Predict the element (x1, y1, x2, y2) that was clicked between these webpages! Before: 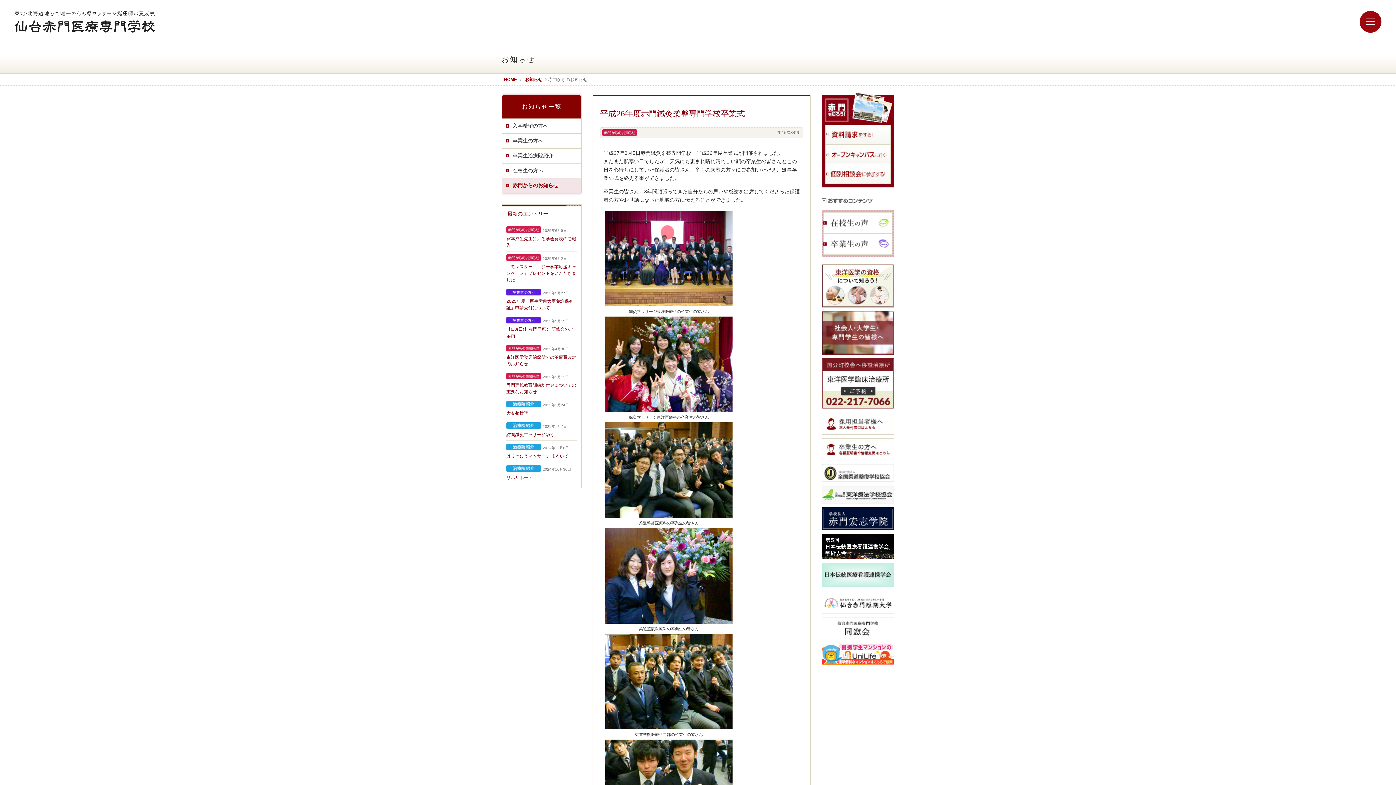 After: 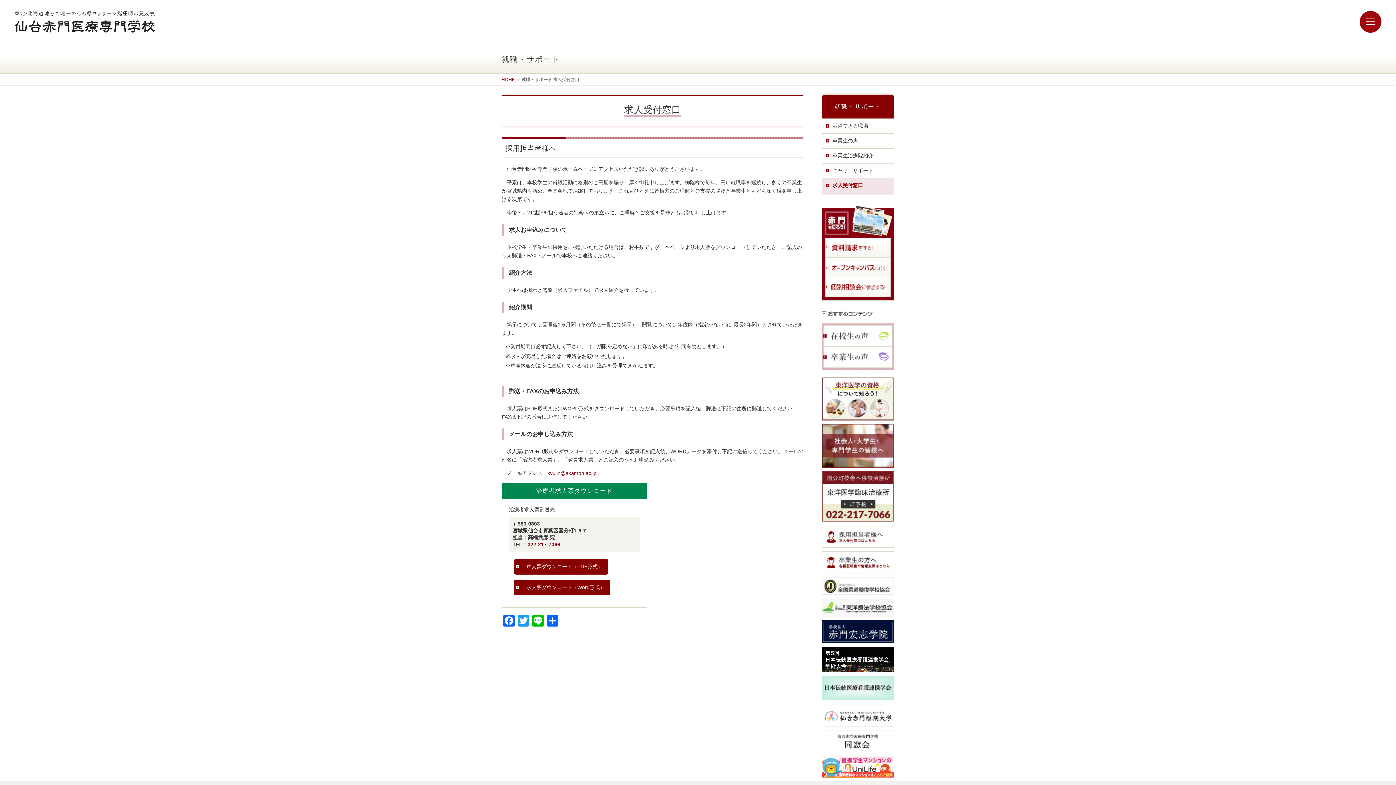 Action: bbox: (821, 428, 894, 434)